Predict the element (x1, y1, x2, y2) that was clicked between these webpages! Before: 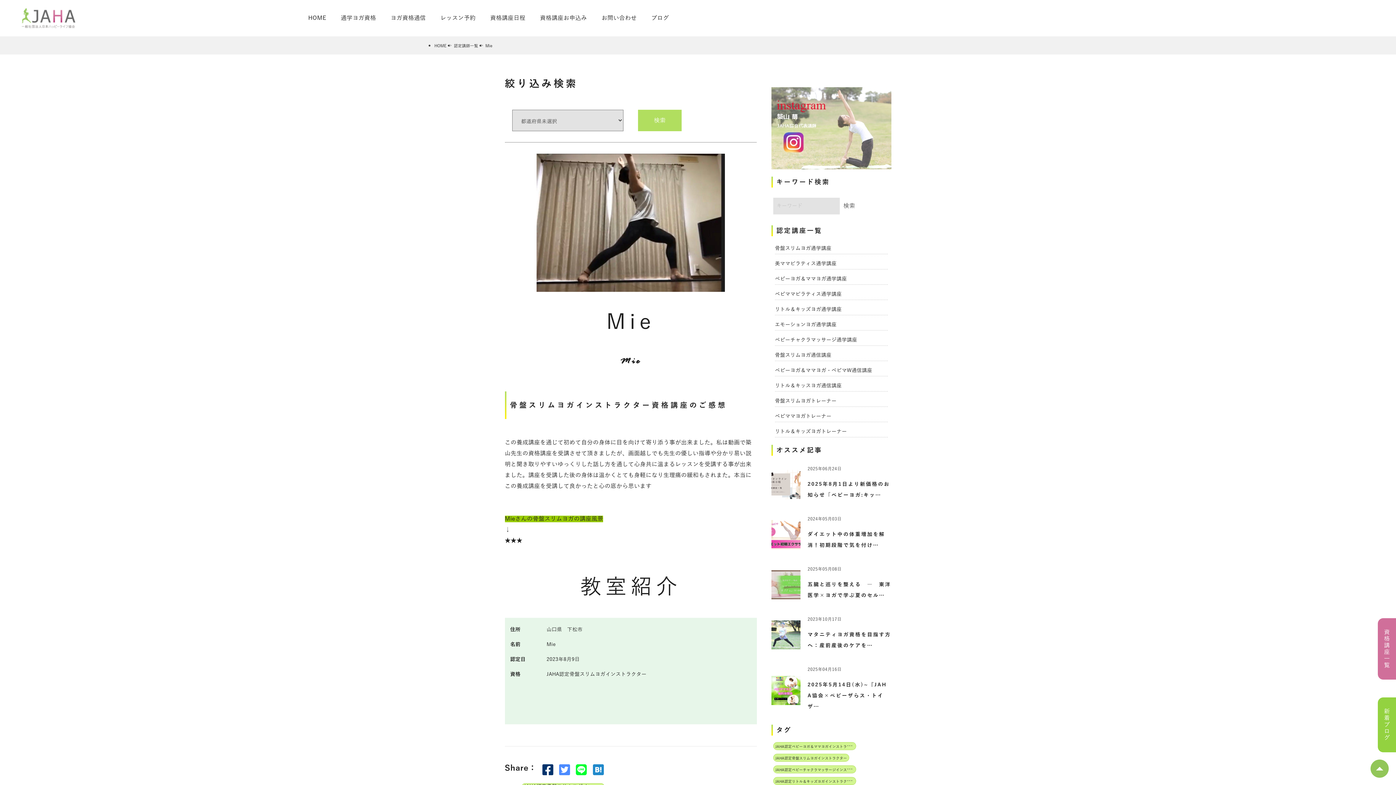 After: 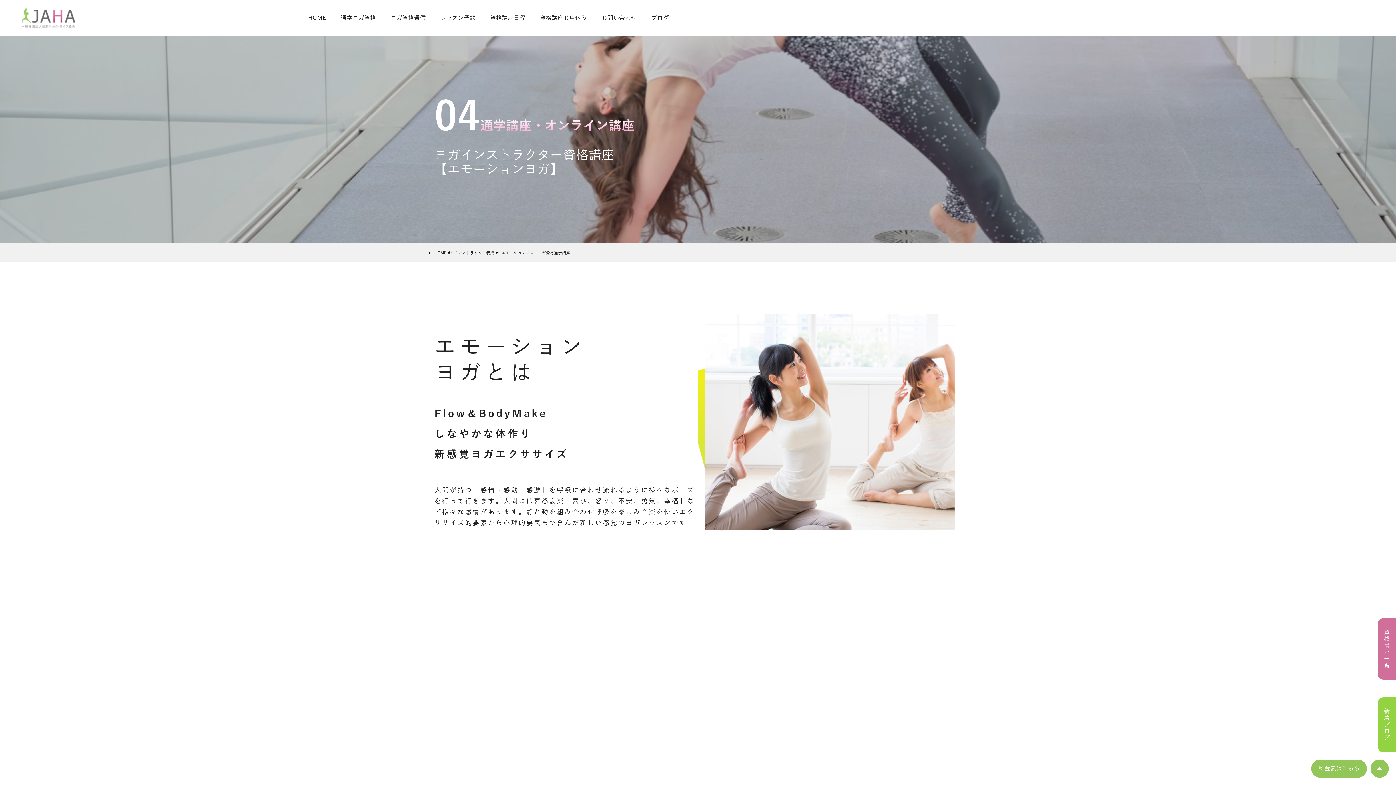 Action: label: エモーションヨガ通学講座 bbox: (775, 322, 836, 327)